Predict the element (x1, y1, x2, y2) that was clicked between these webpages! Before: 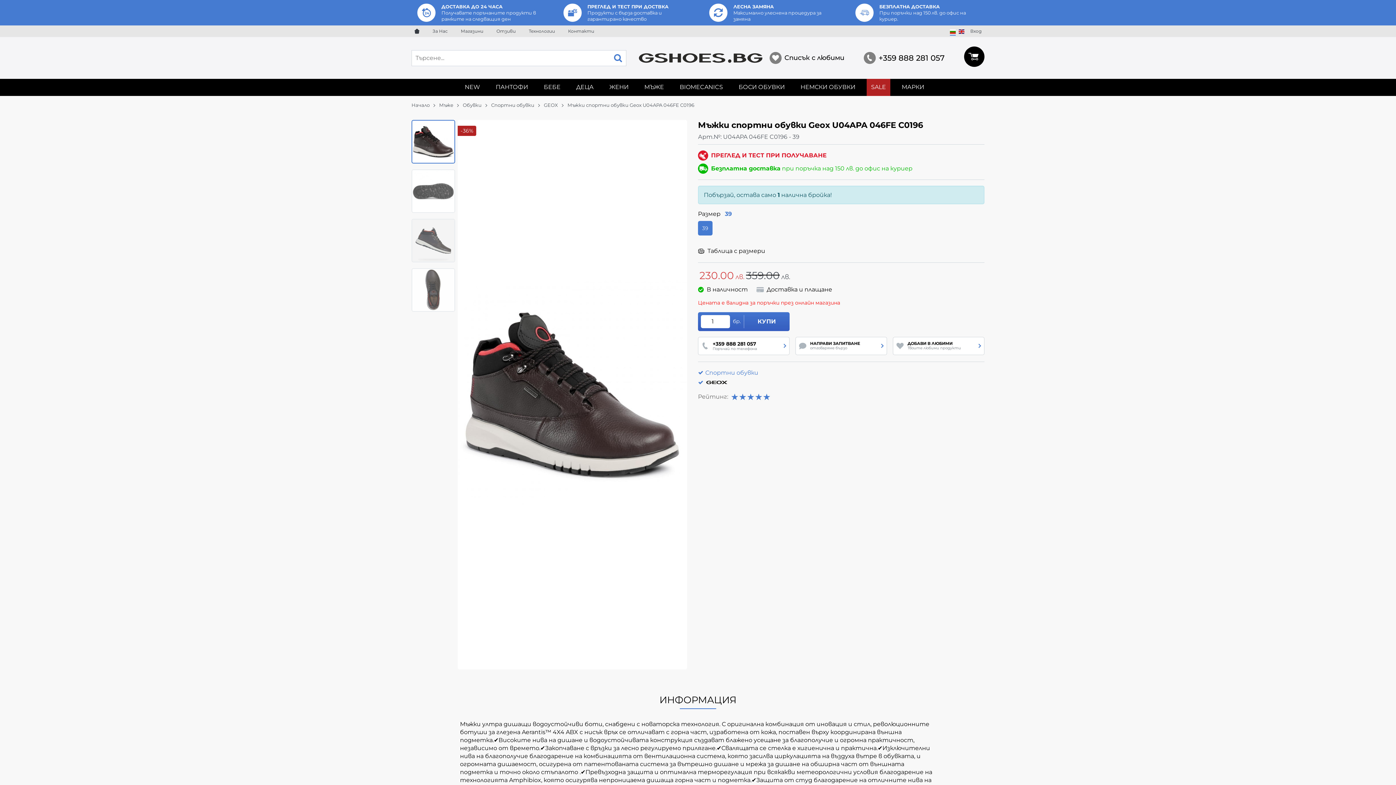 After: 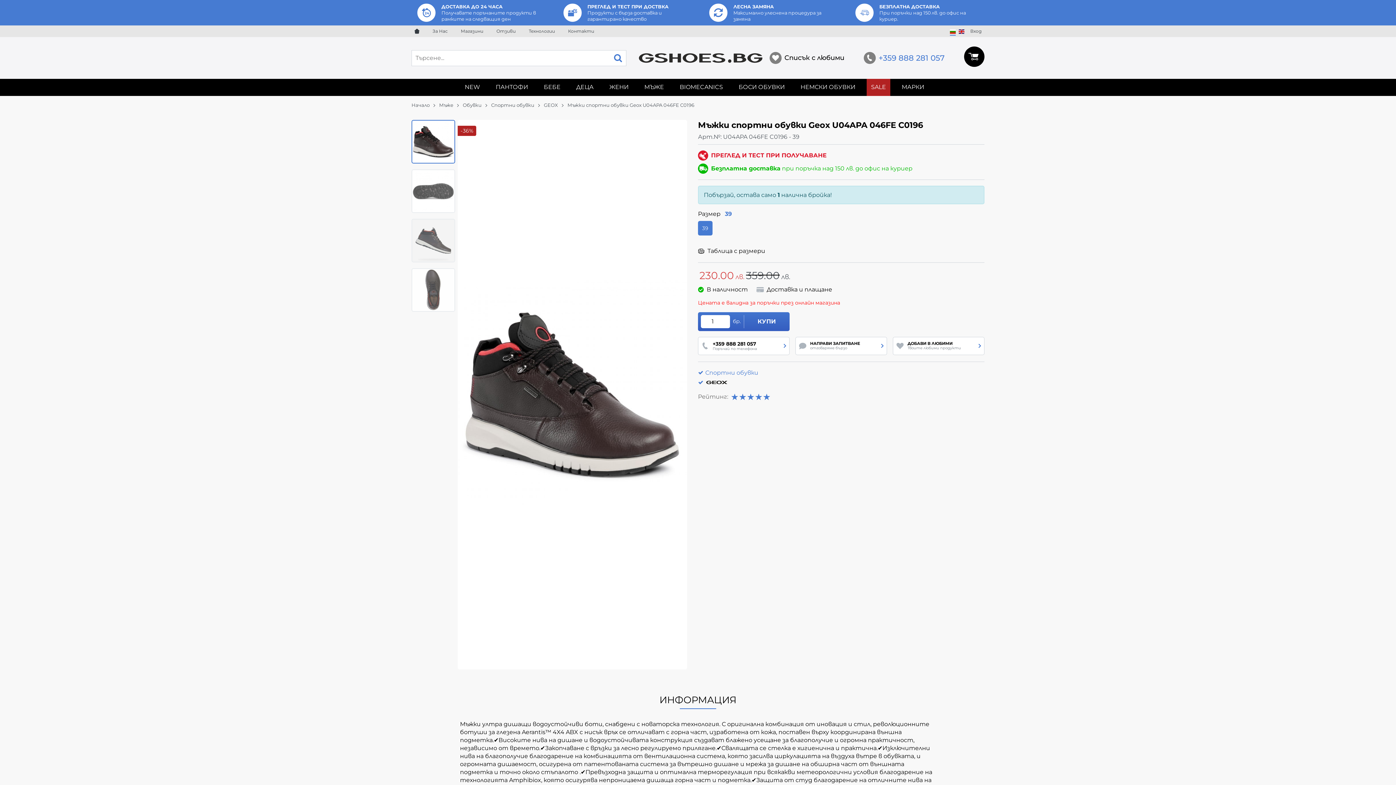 Action: bbox: (864, 46, 945, 69) label: +359 888 281 057